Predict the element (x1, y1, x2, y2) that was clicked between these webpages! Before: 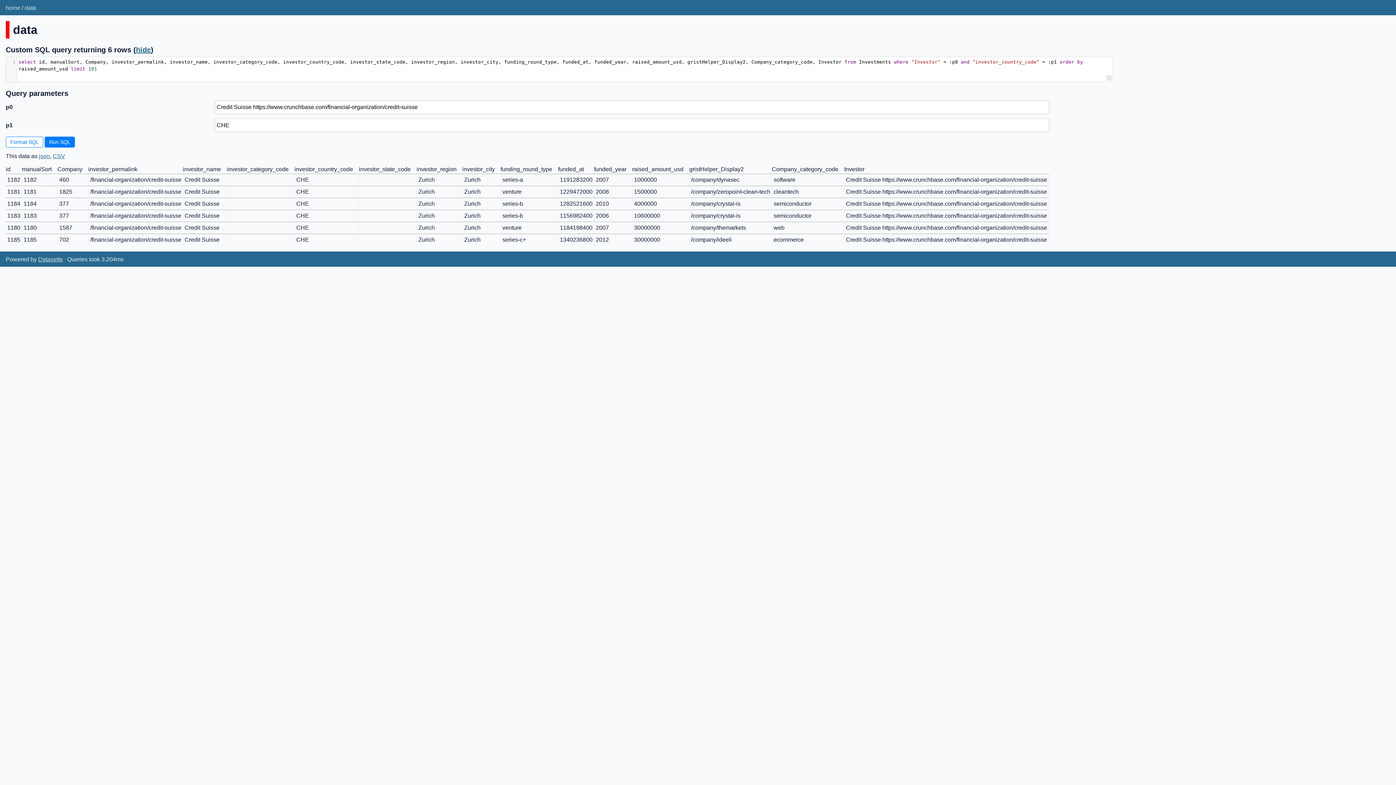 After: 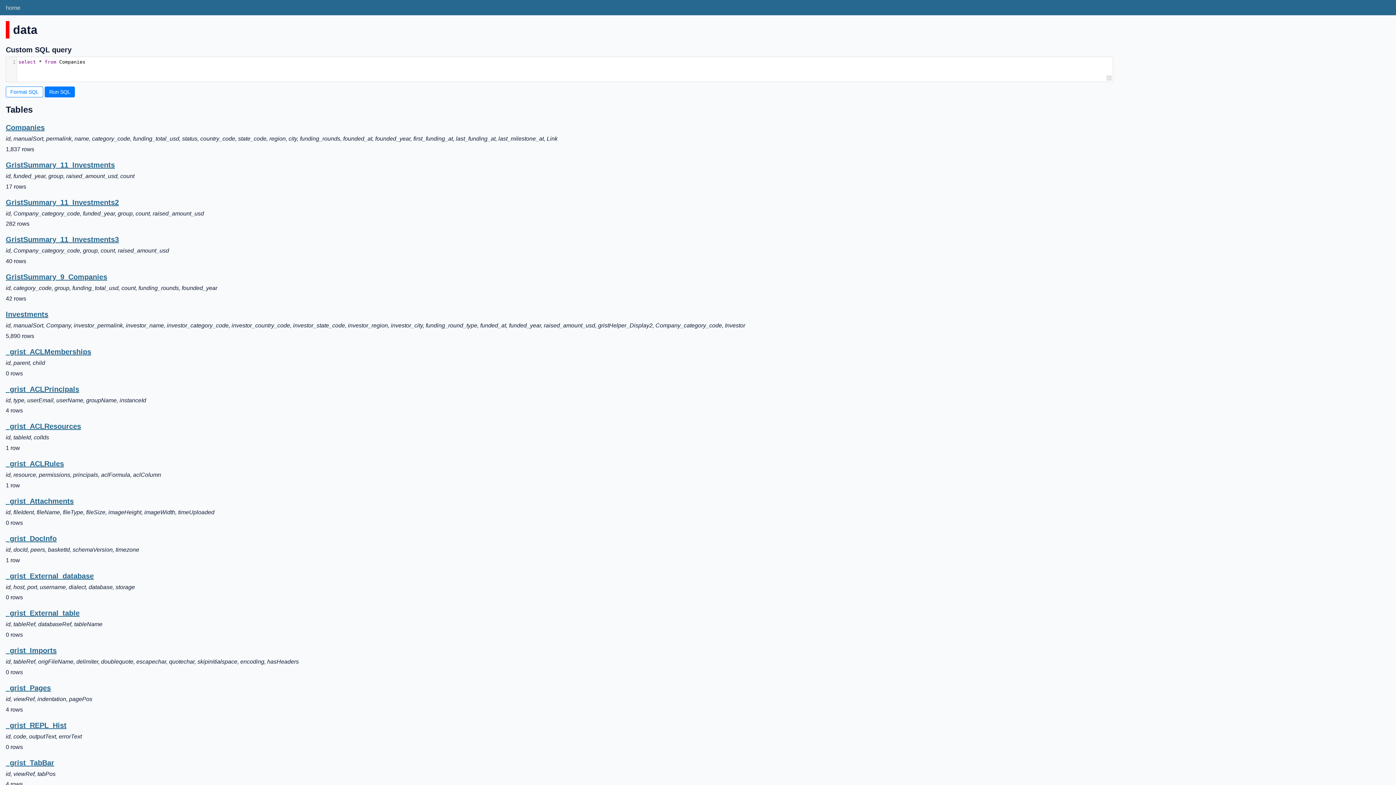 Action: bbox: (24, 4, 36, 10) label: data